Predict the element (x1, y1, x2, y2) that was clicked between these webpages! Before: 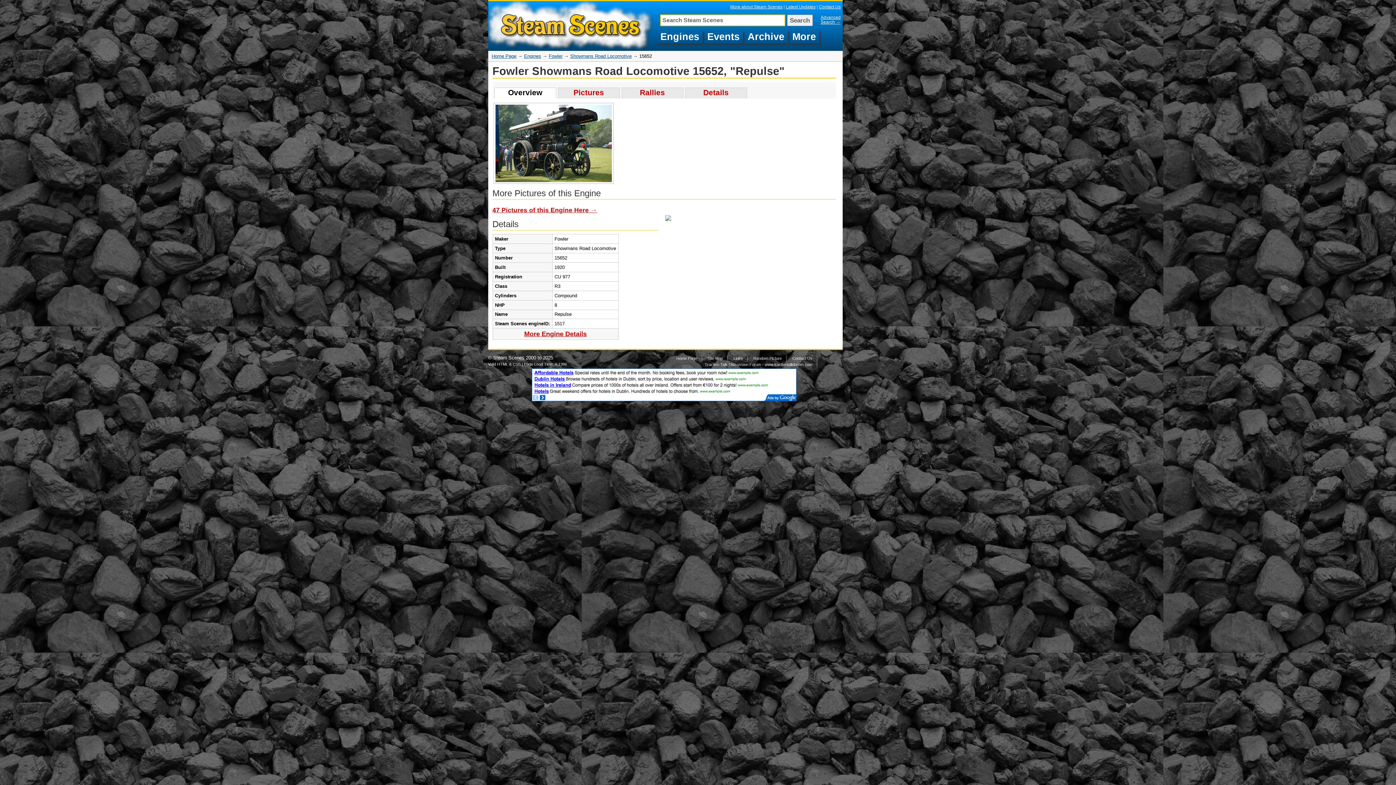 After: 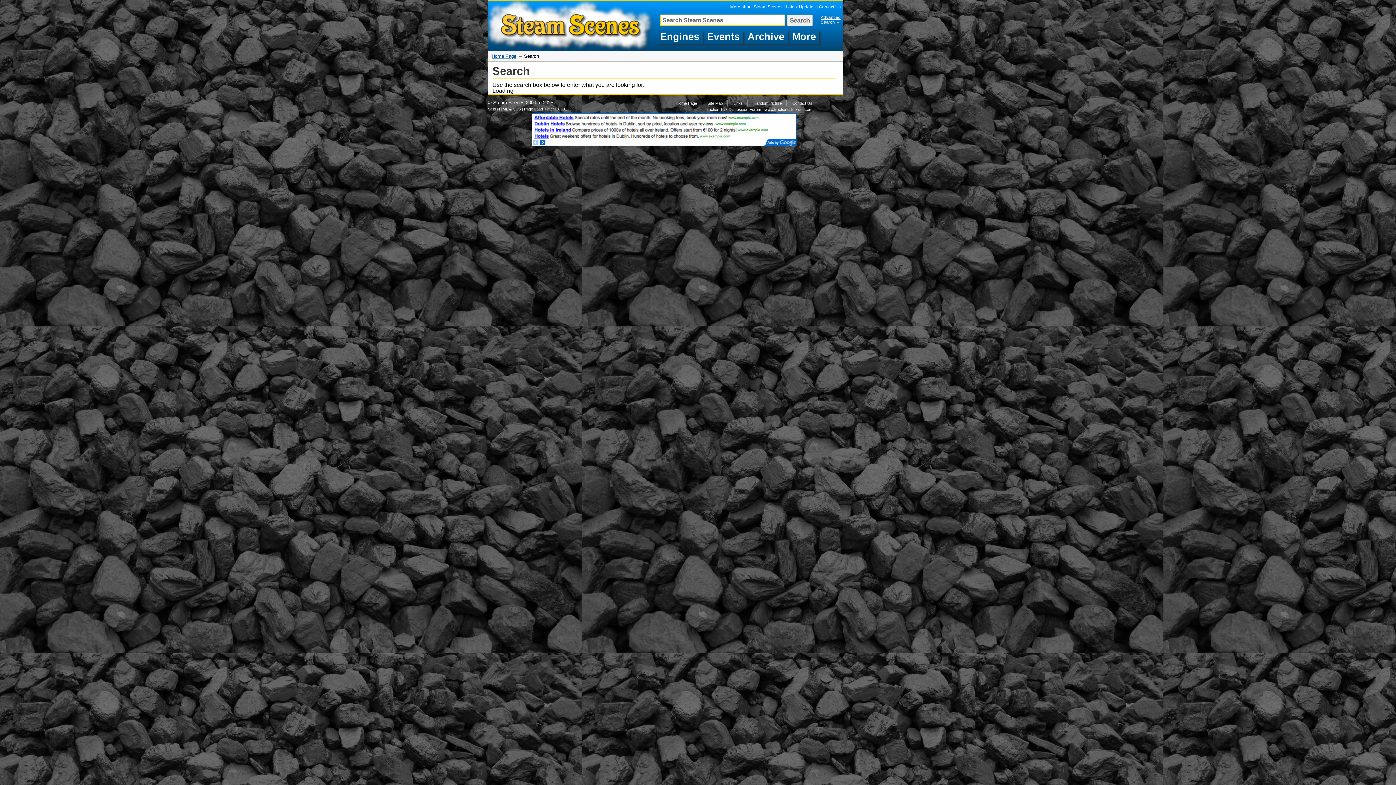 Action: bbox: (820, 14, 840, 24) label: Advanced Search →